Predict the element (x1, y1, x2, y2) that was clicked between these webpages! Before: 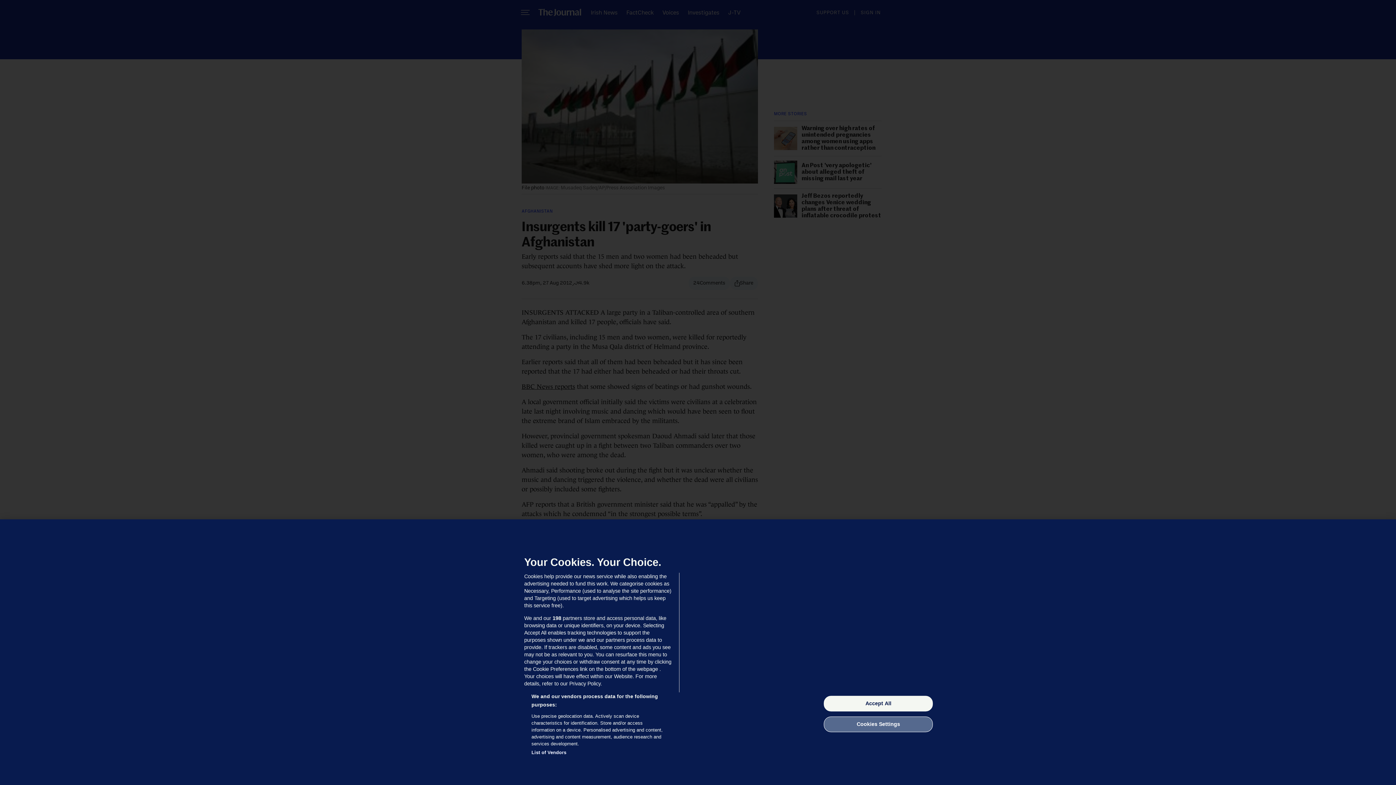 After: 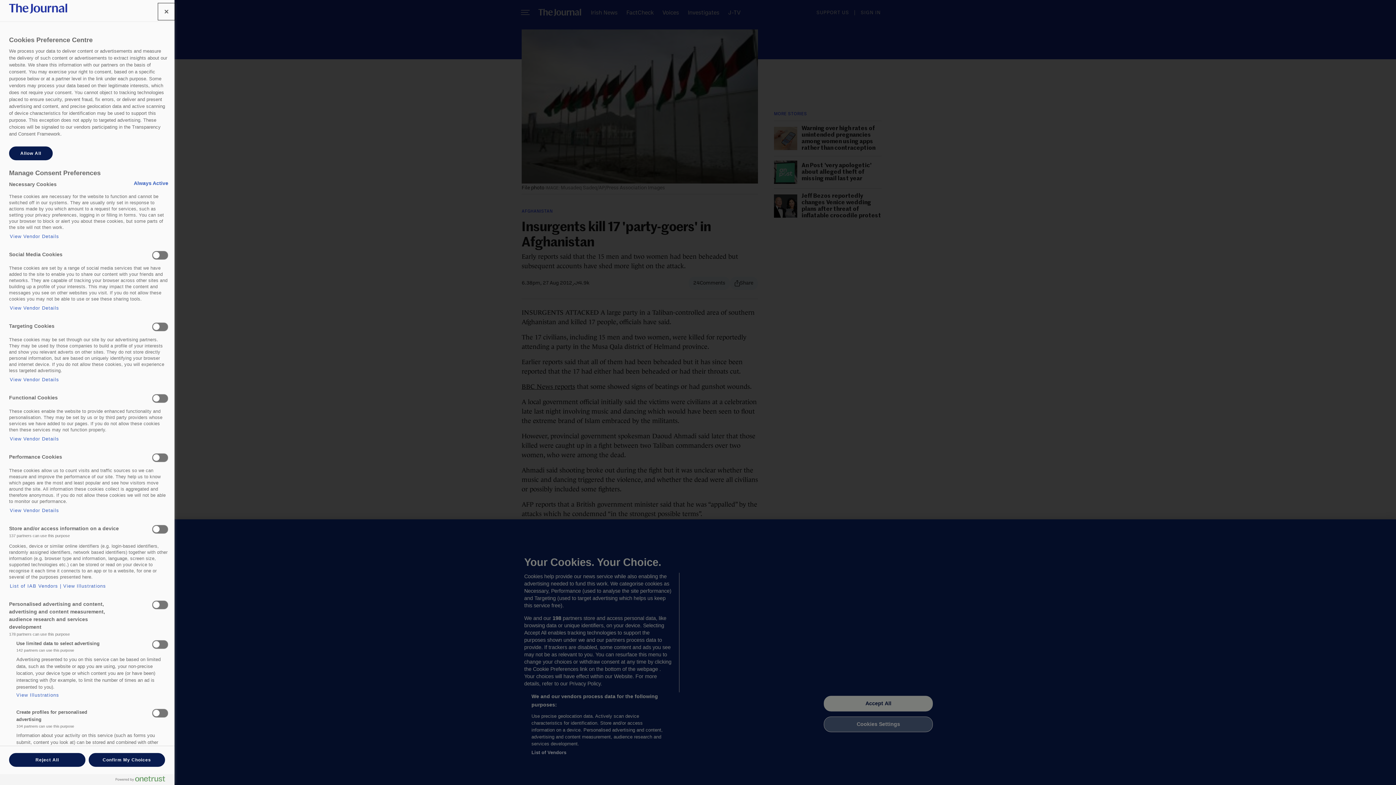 Action: bbox: (824, 716, 933, 732) label: Cookies Settings, Opens the preference center dialog